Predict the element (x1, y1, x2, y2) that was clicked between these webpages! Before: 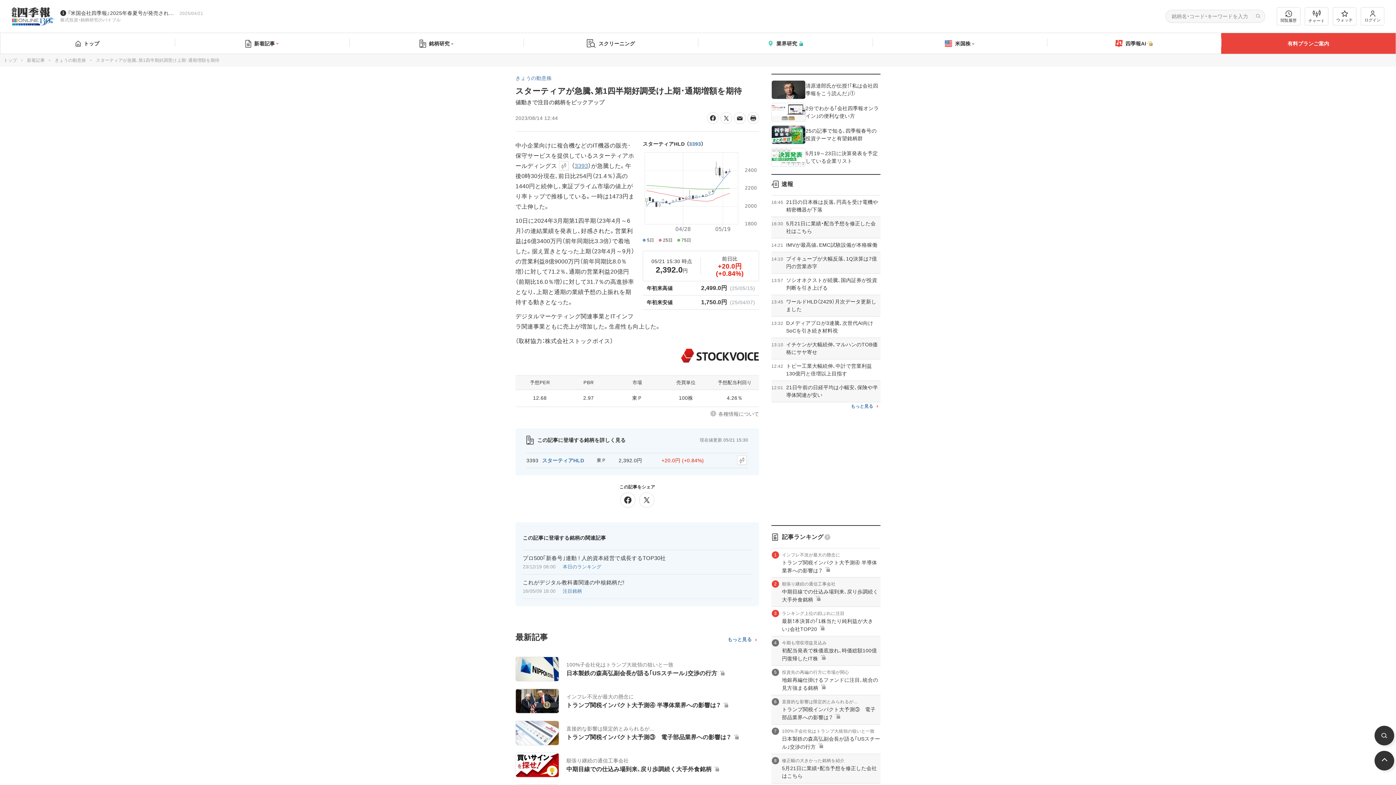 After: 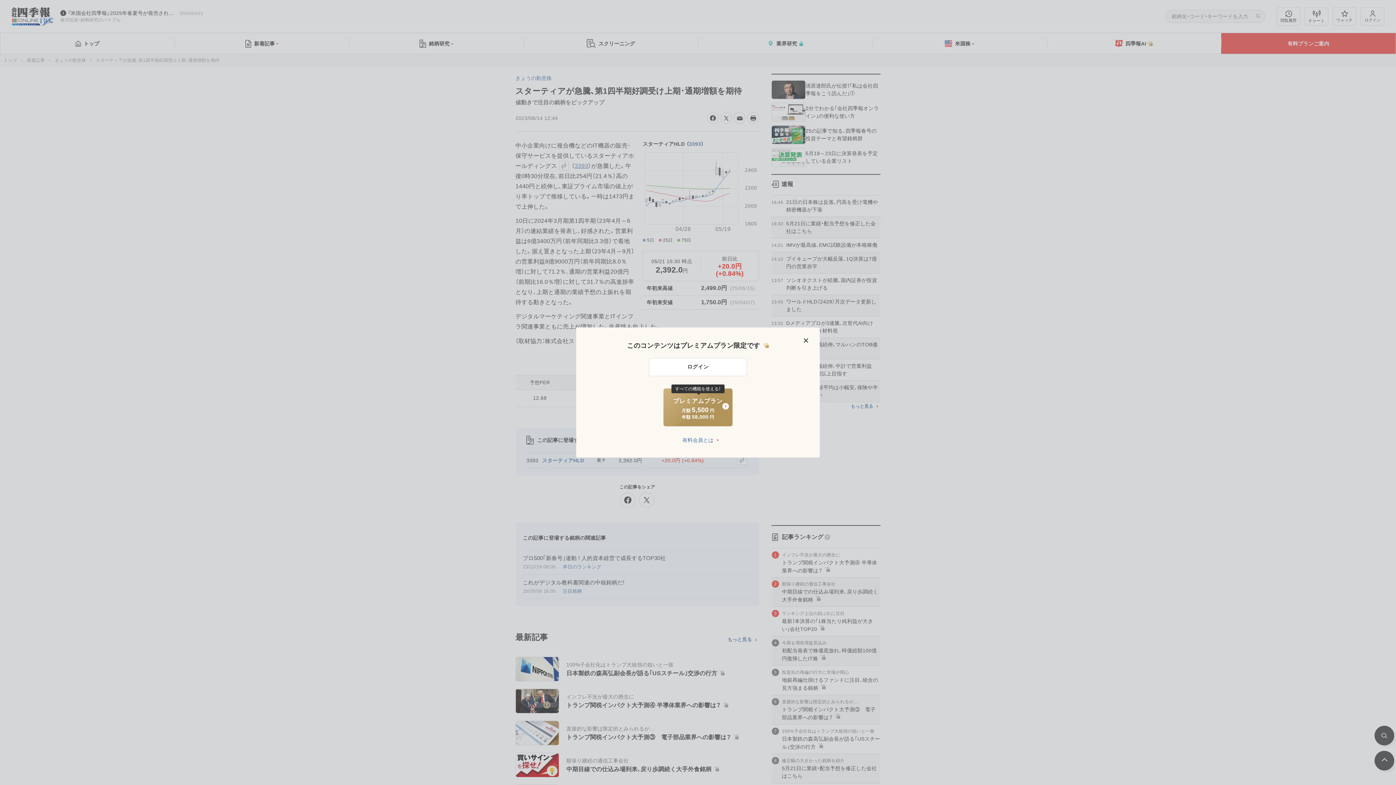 Action: bbox: (1047, 33, 1221, 53) label: 四季報AI